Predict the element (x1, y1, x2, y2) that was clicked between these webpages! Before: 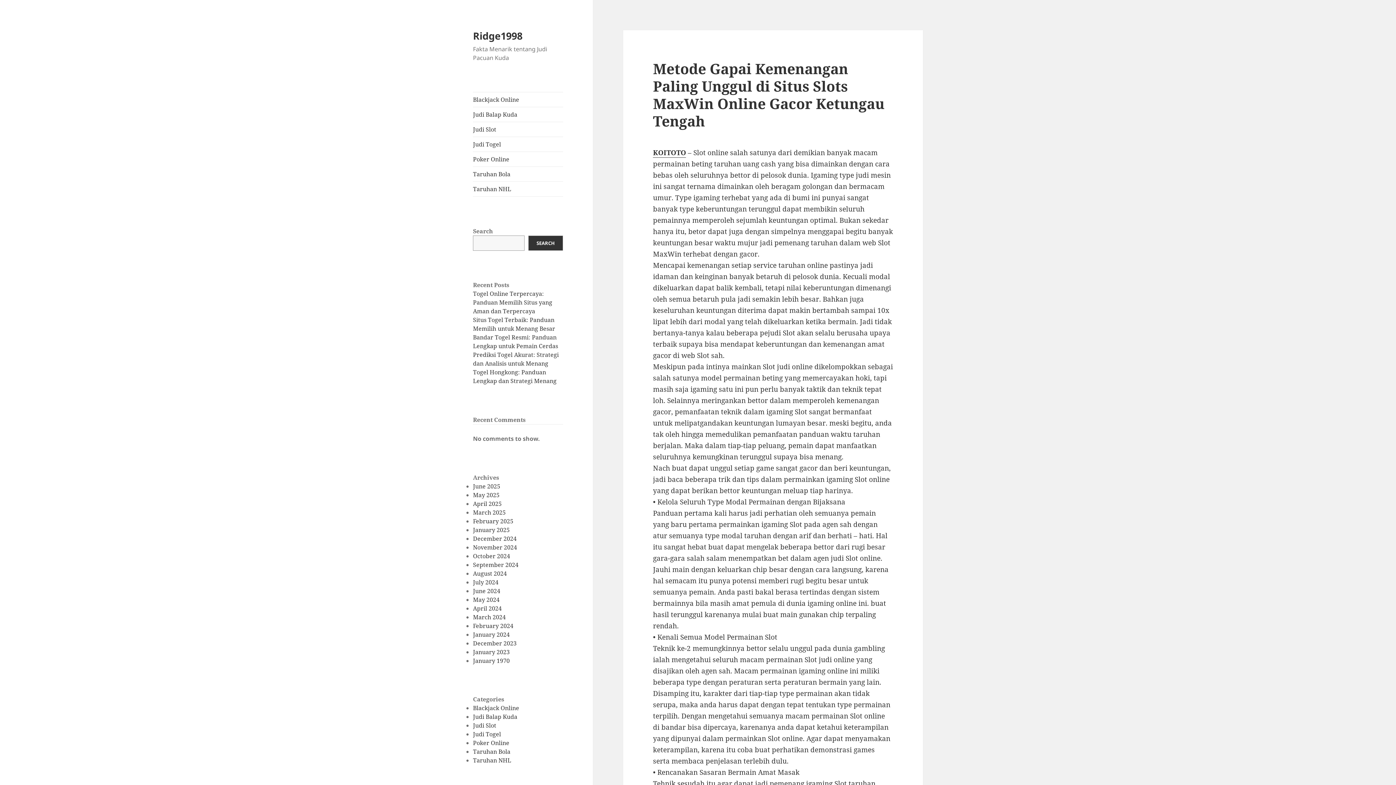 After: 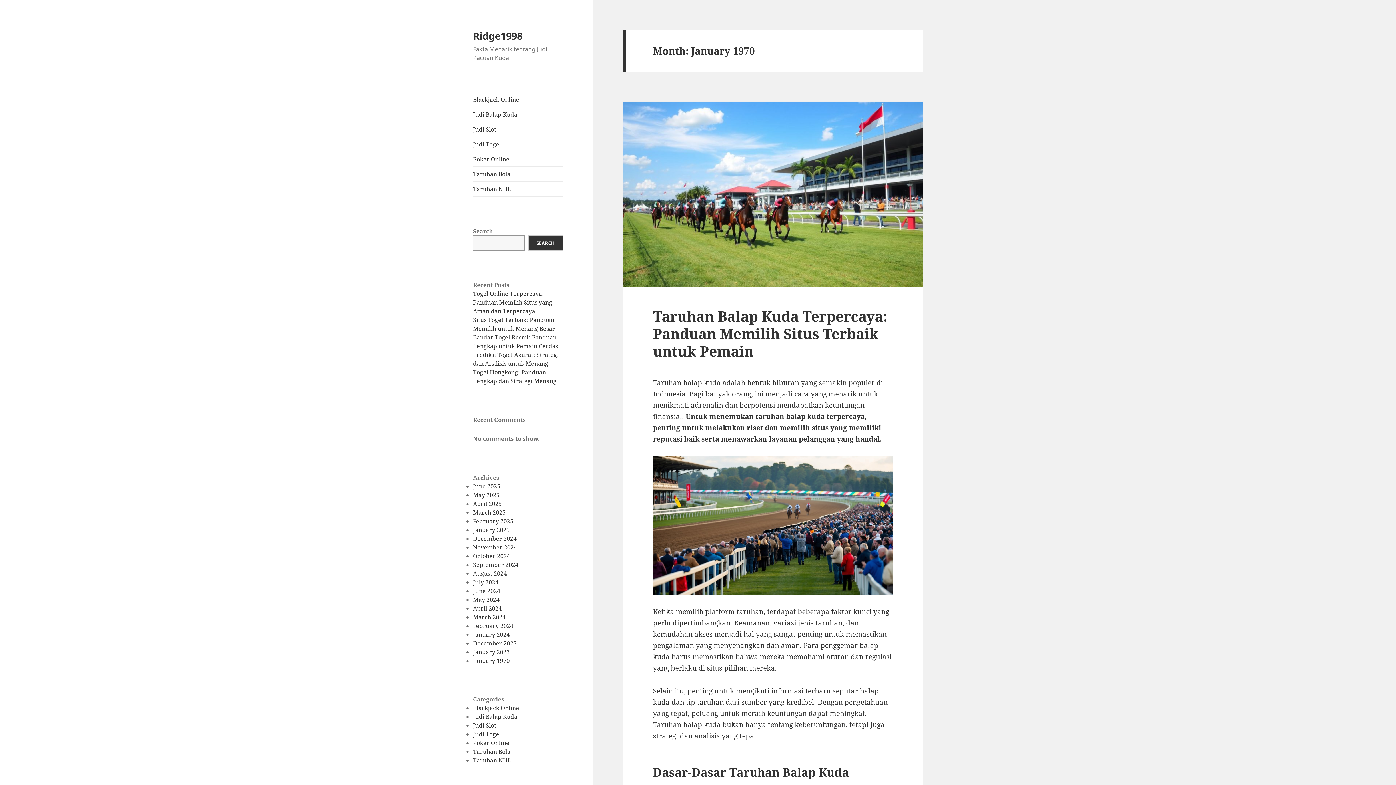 Action: label: January 1970 bbox: (473, 656, 509, 664)